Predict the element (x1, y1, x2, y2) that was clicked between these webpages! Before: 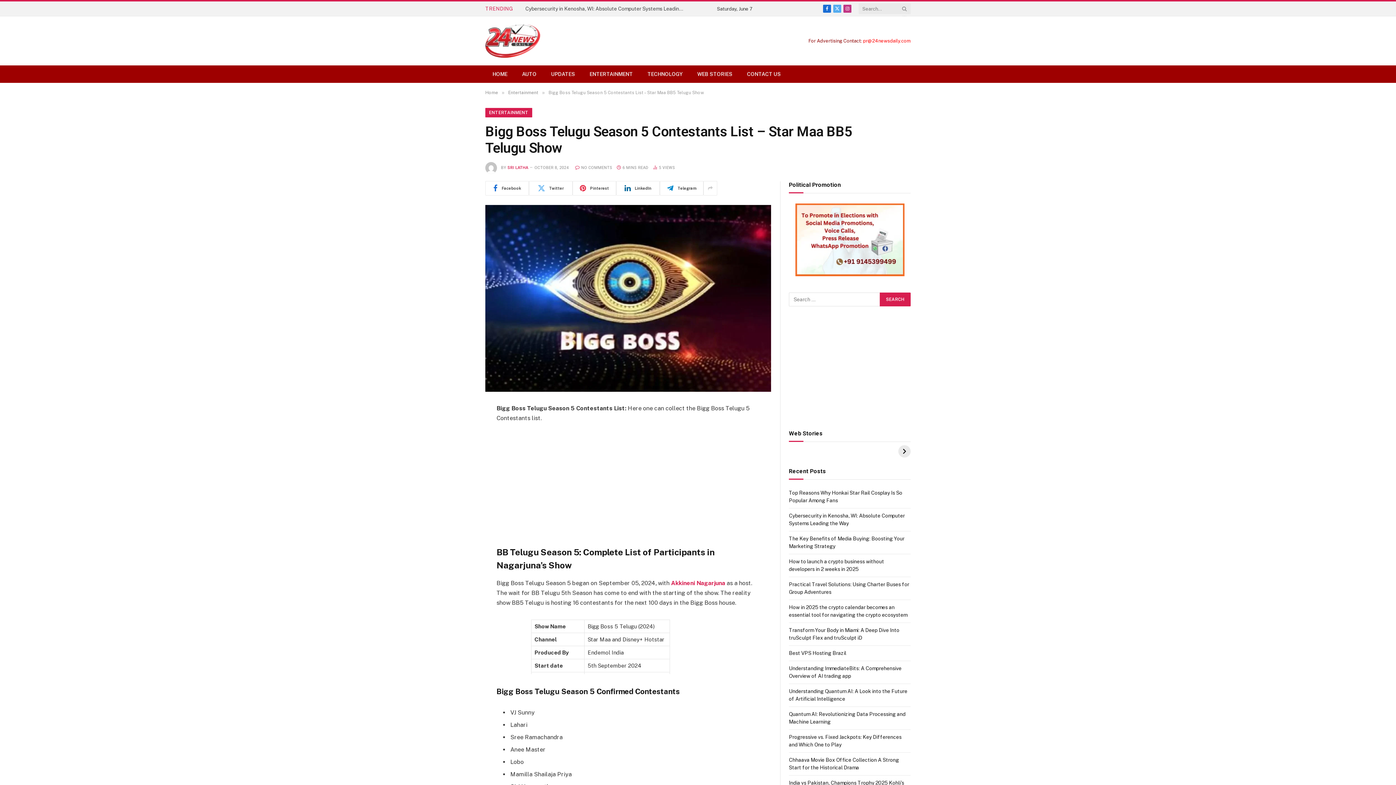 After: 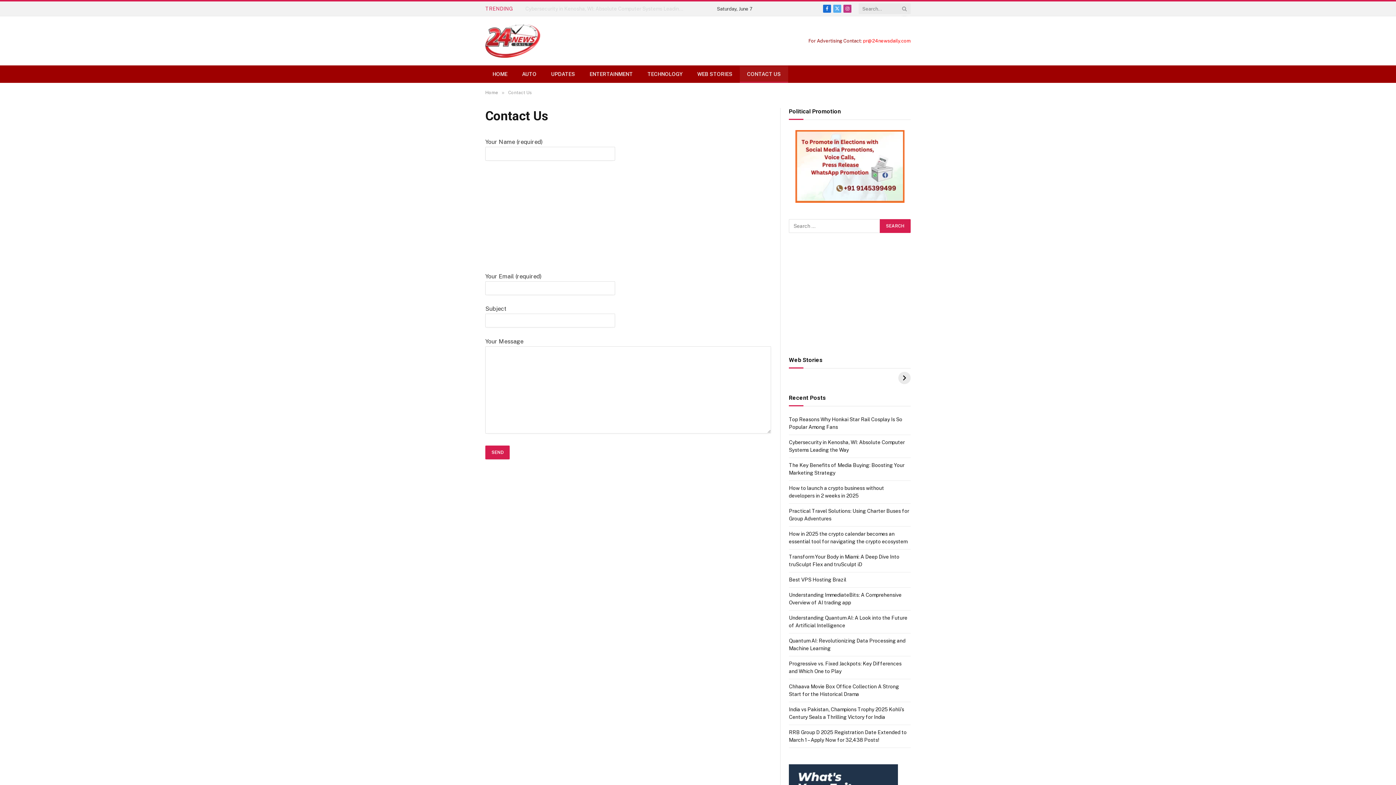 Action: bbox: (740, 65, 788, 82) label: CONTACT US